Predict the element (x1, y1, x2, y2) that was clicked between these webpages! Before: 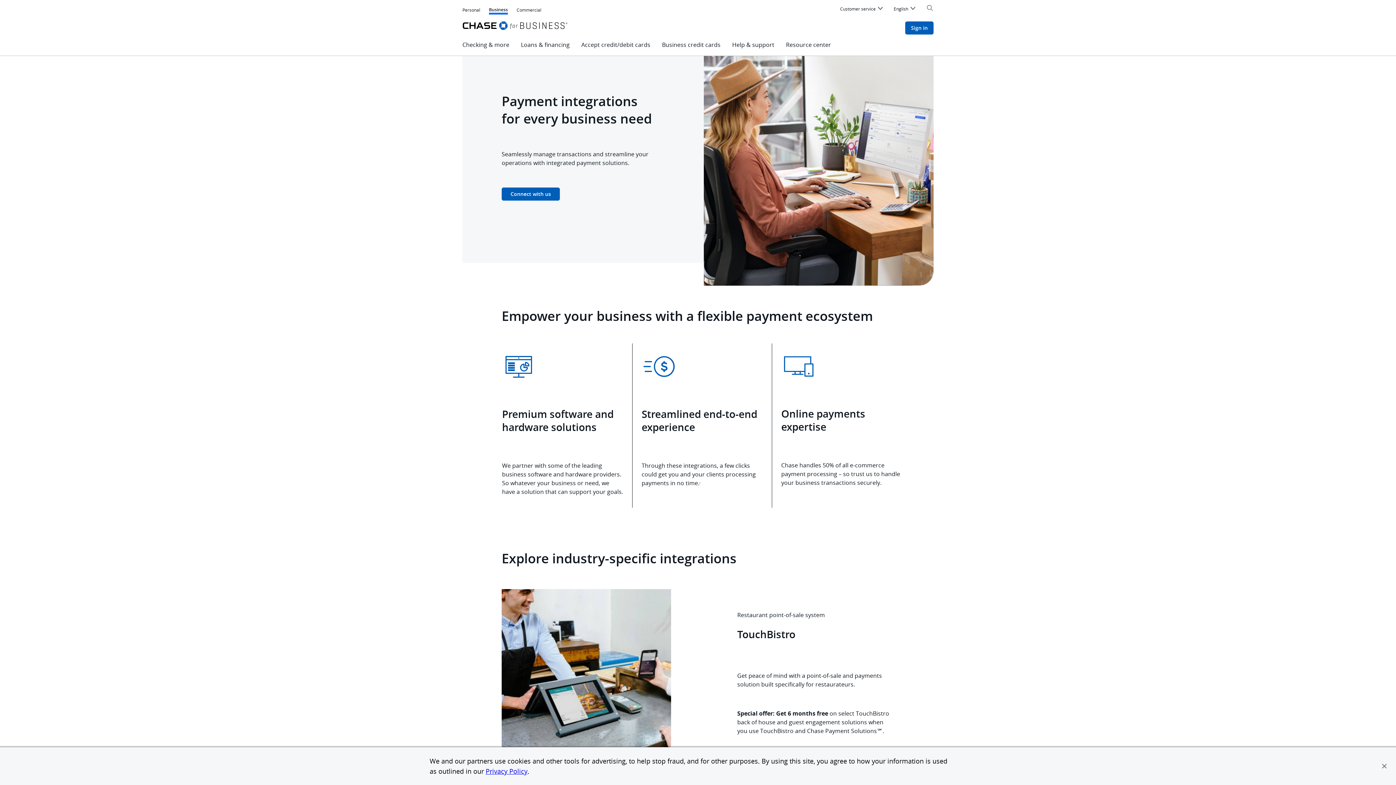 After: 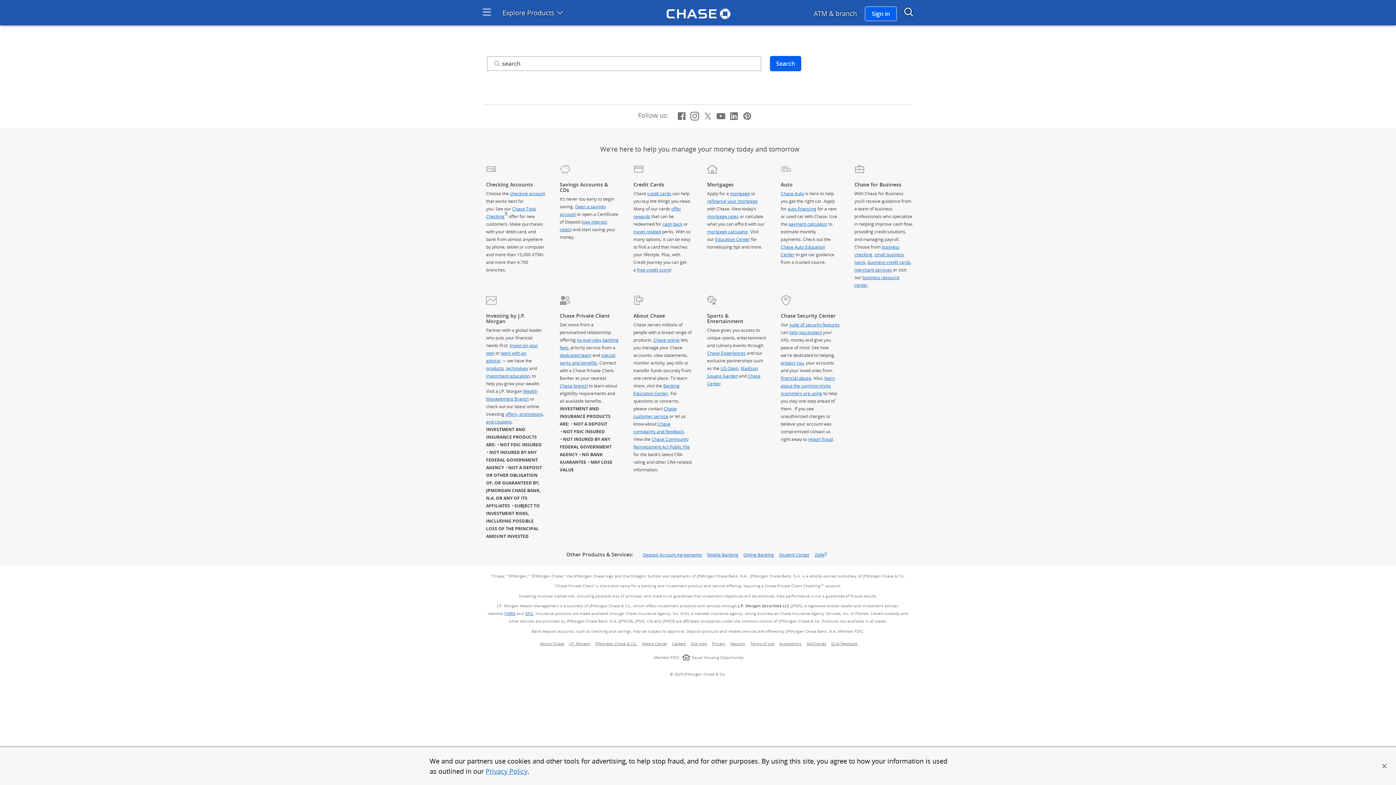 Action: bbox: (926, 4, 933, 14) label: Search